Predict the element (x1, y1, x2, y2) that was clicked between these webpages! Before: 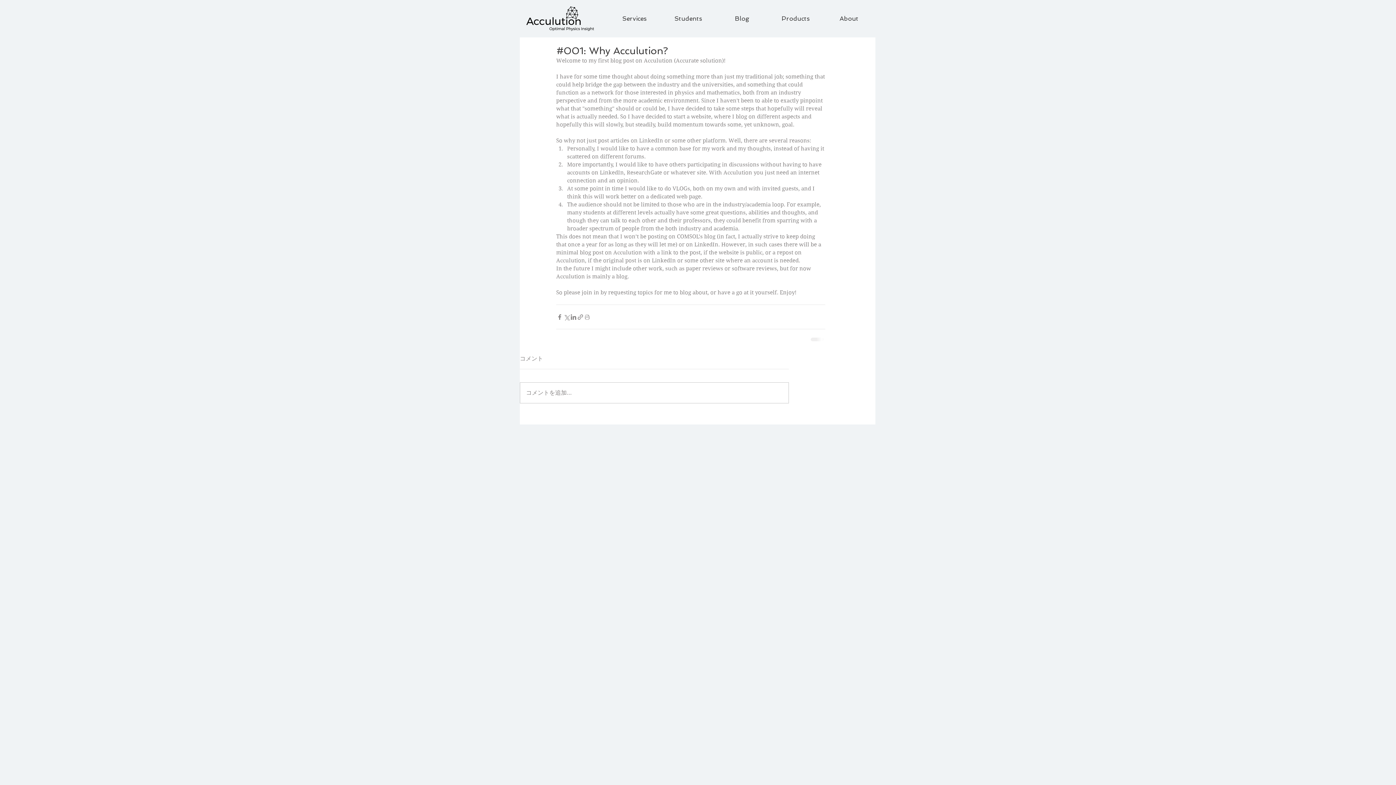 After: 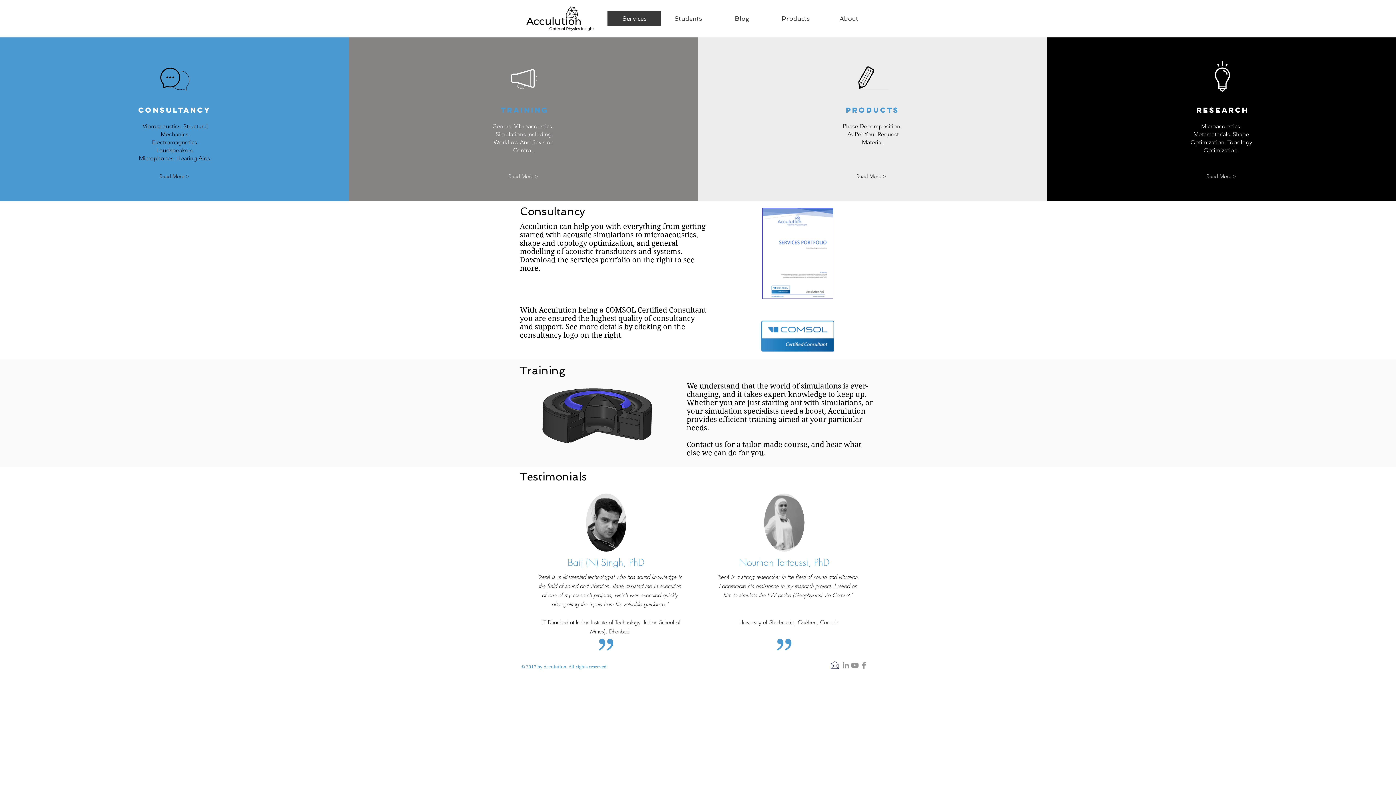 Action: bbox: (607, 11, 661, 25) label: Services